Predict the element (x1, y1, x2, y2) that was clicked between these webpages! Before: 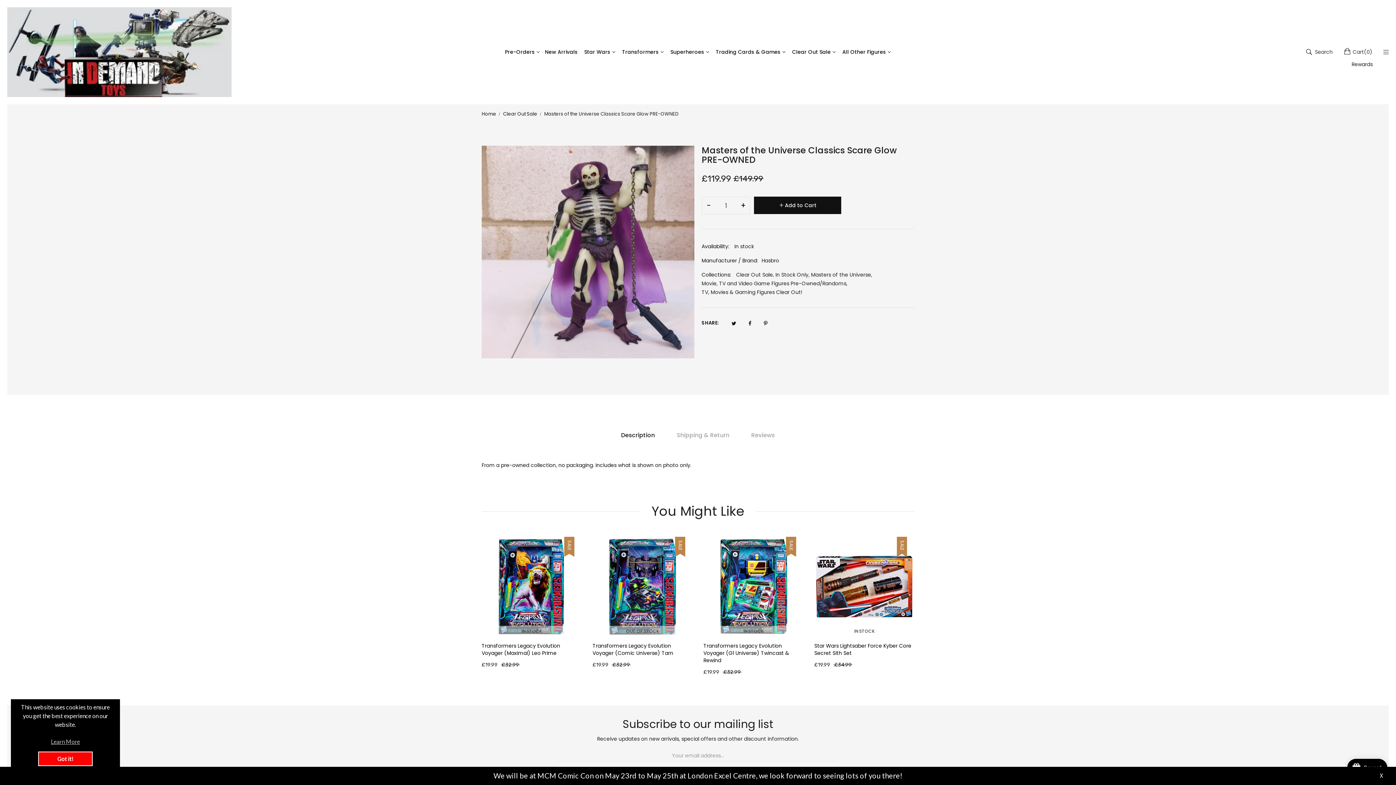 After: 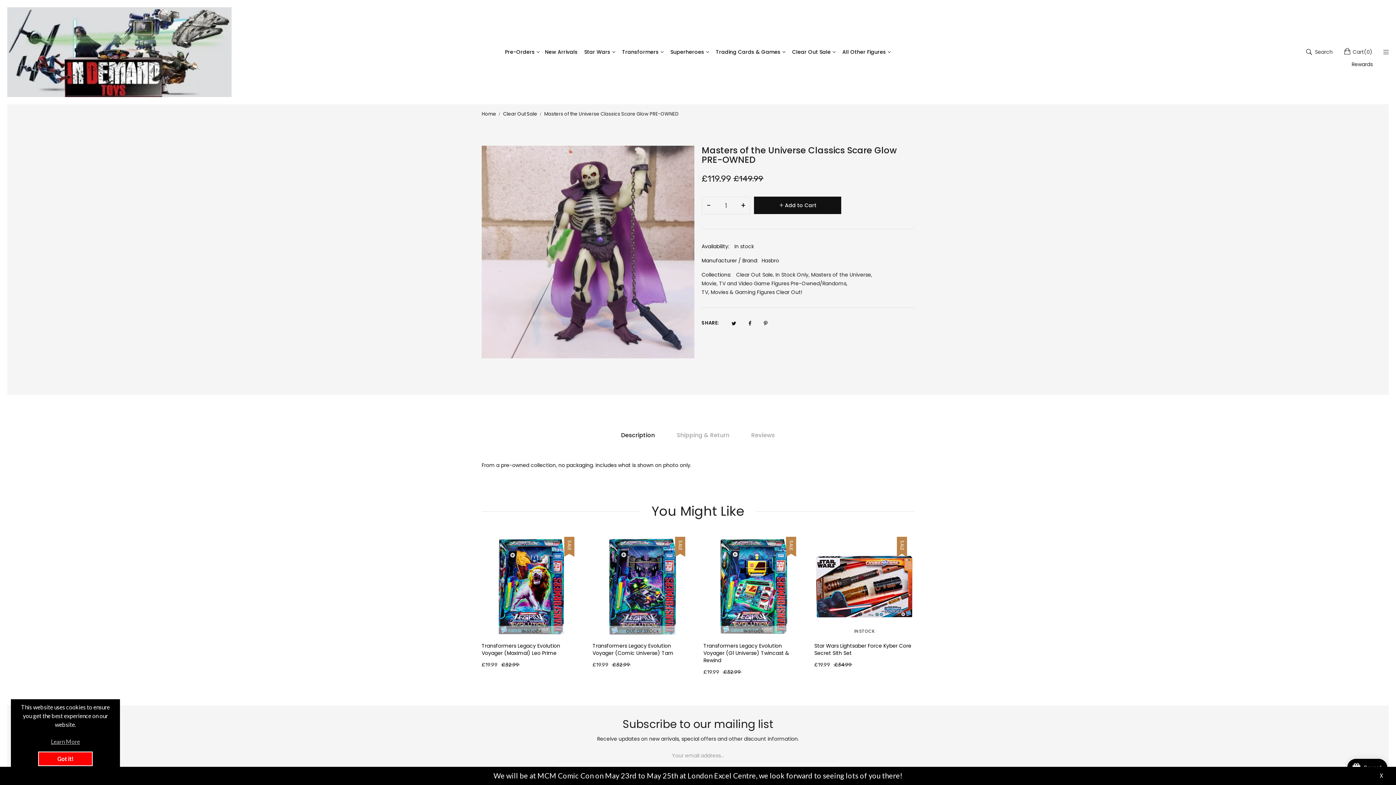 Action: bbox: (50, 738, 80, 745) label: Learn More